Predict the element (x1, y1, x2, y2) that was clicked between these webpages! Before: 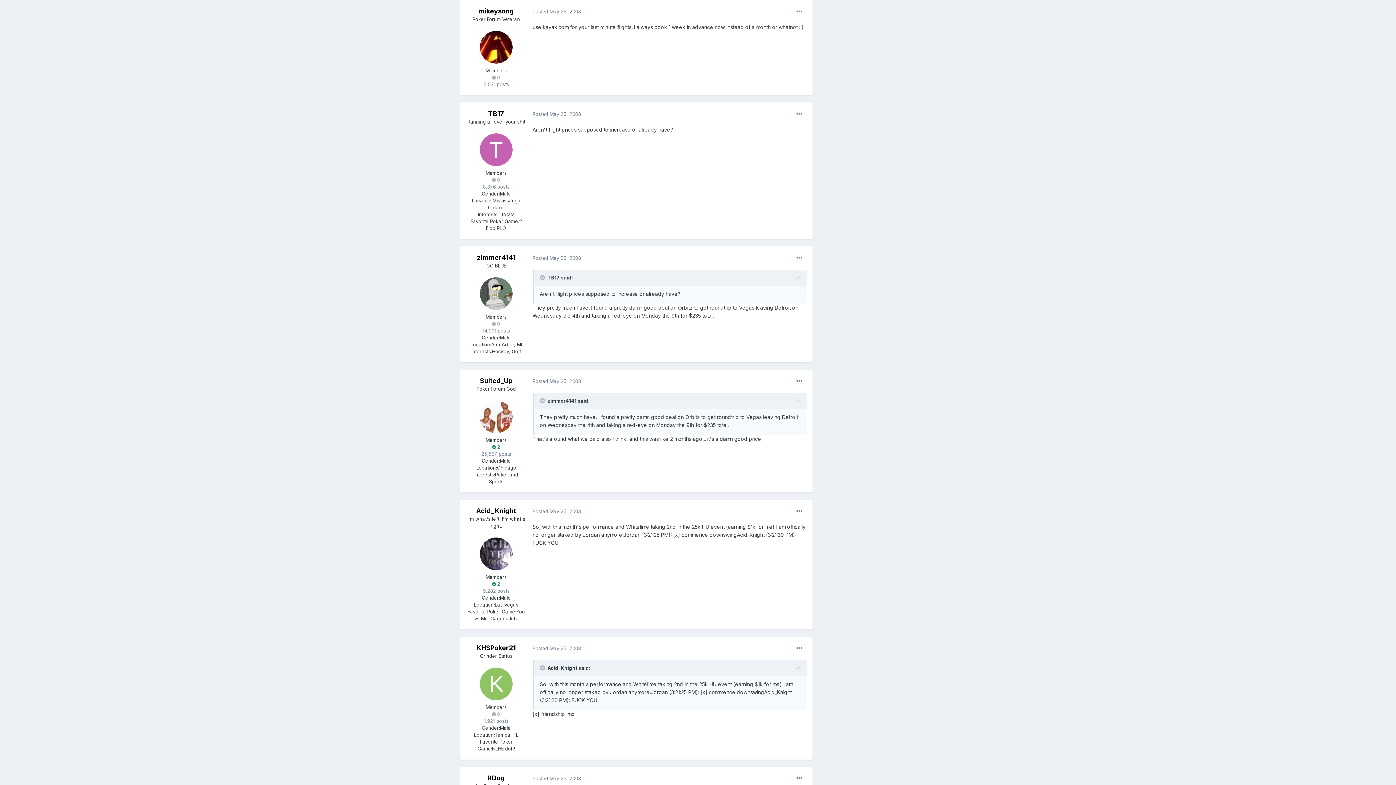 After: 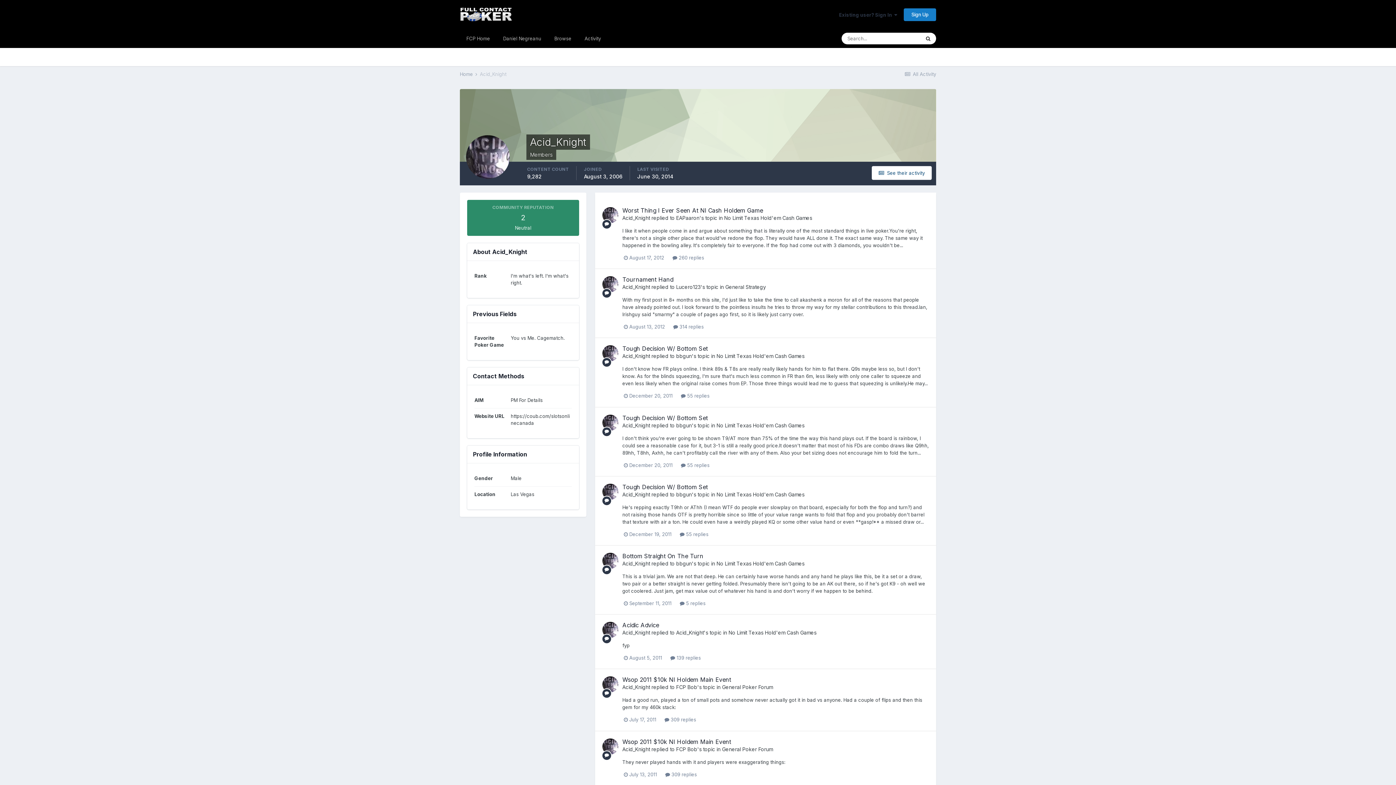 Action: bbox: (480, 537, 512, 570)